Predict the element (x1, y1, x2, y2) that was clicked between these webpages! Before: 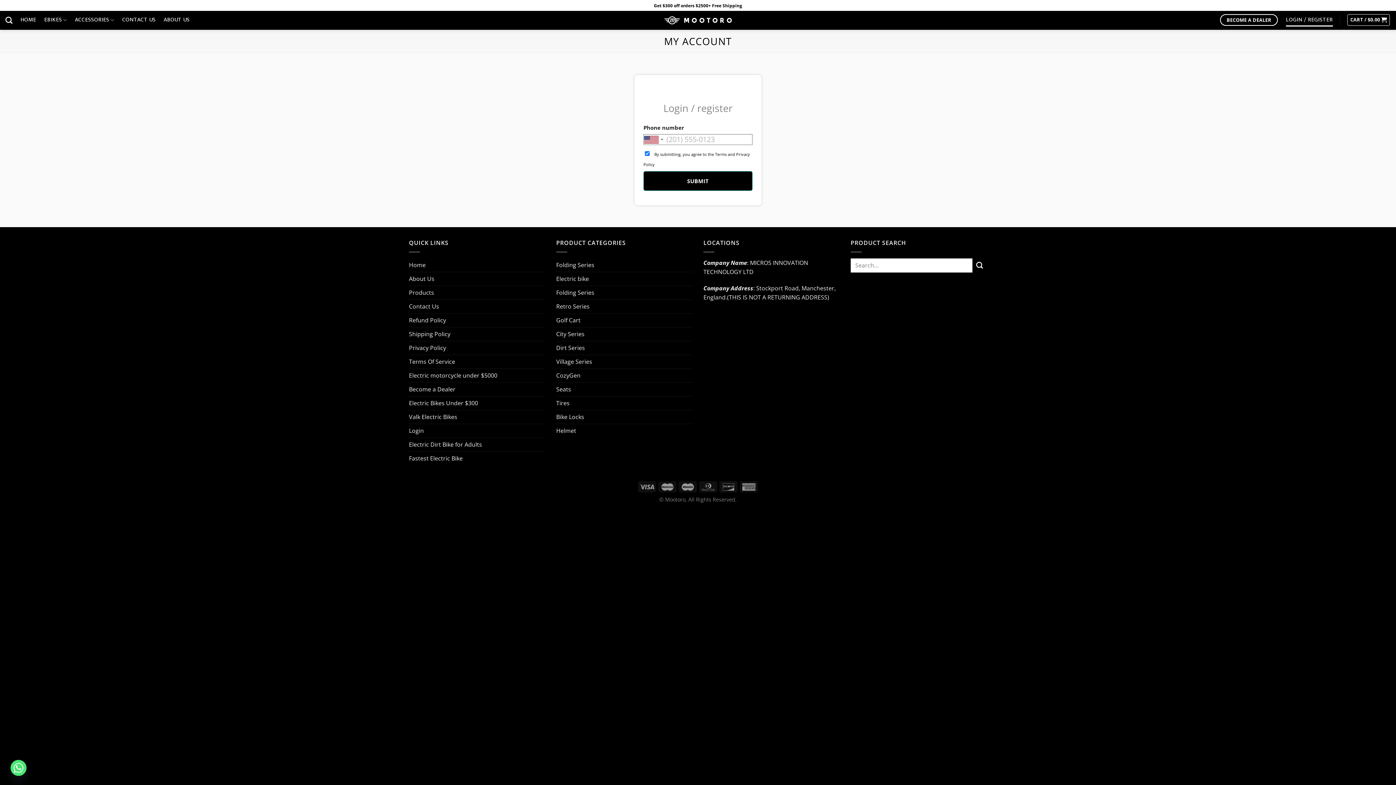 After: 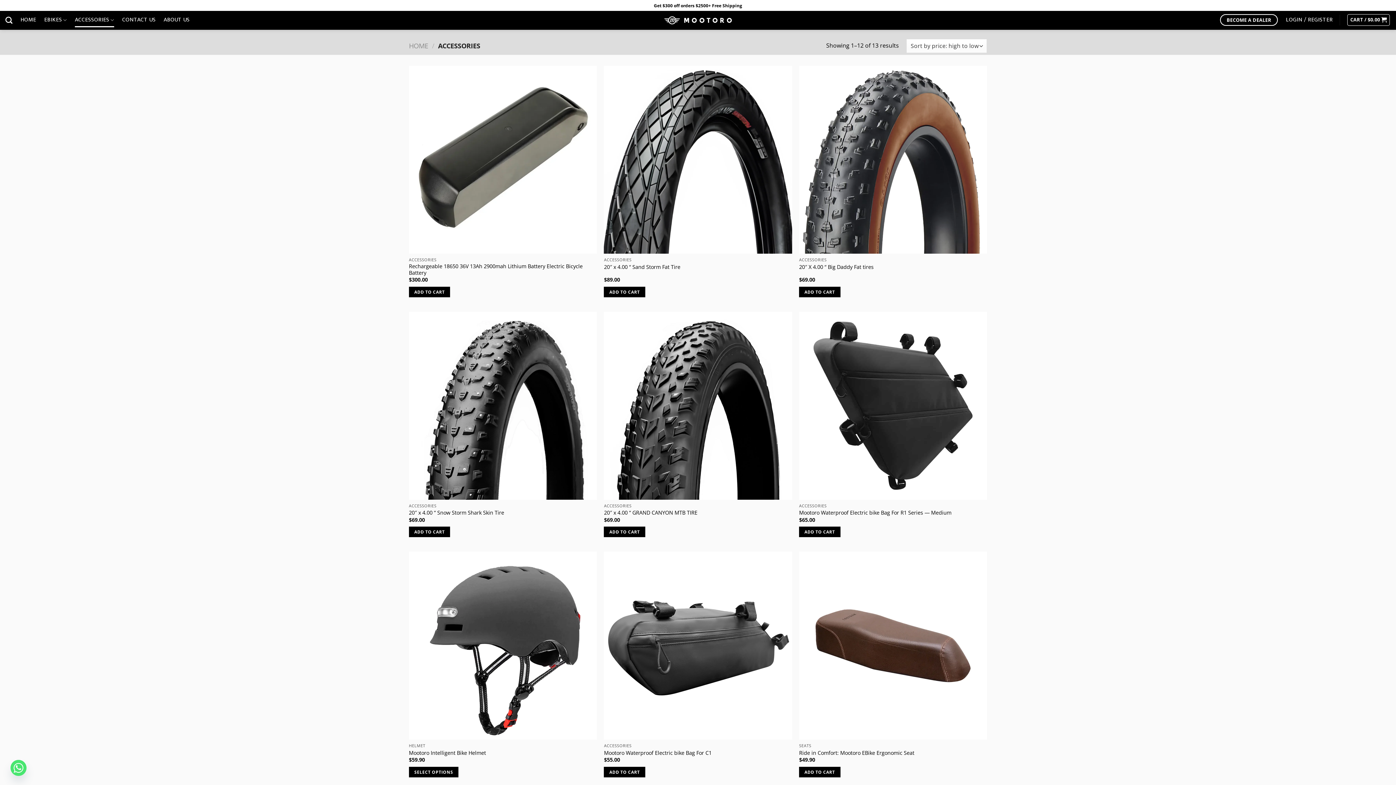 Action: bbox: (74, 12, 114, 27) label: ACCESSORIES